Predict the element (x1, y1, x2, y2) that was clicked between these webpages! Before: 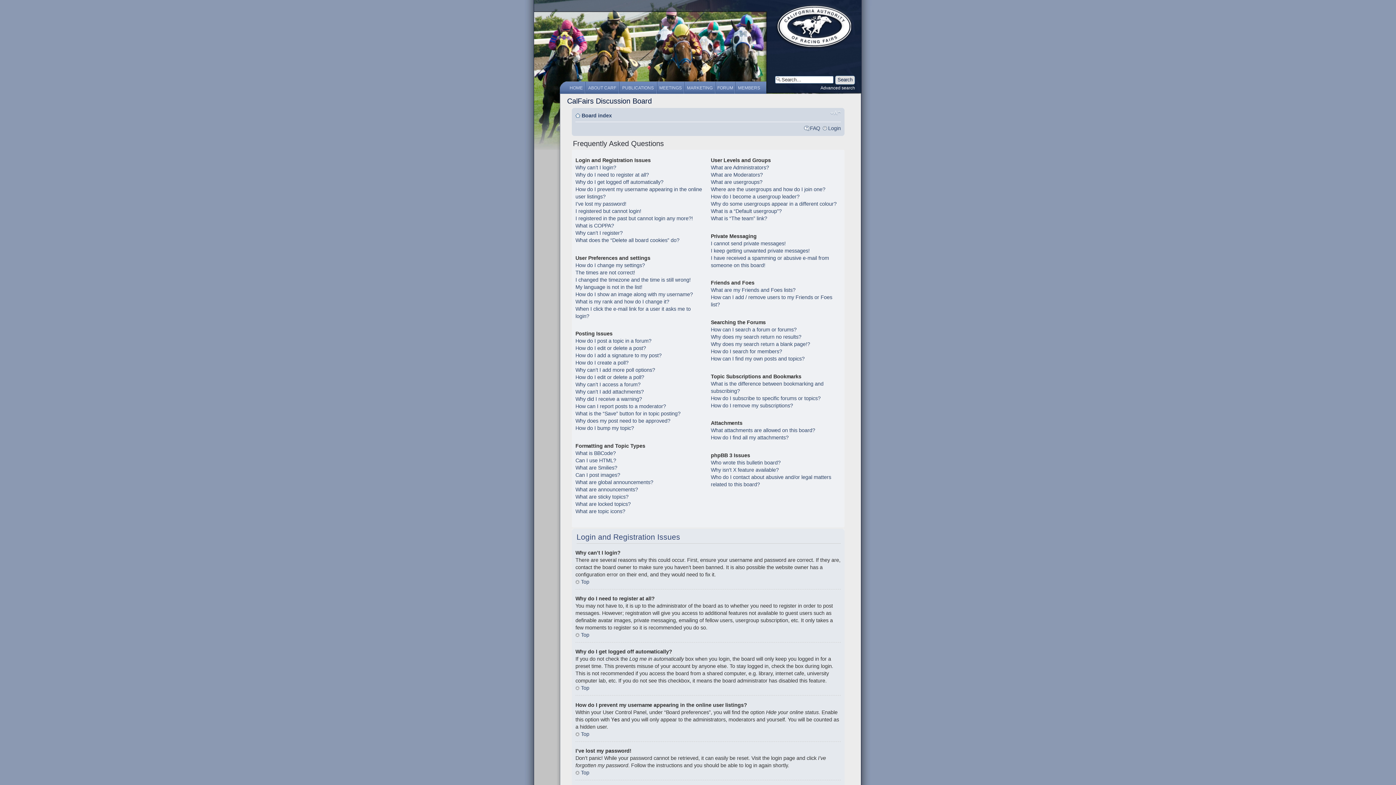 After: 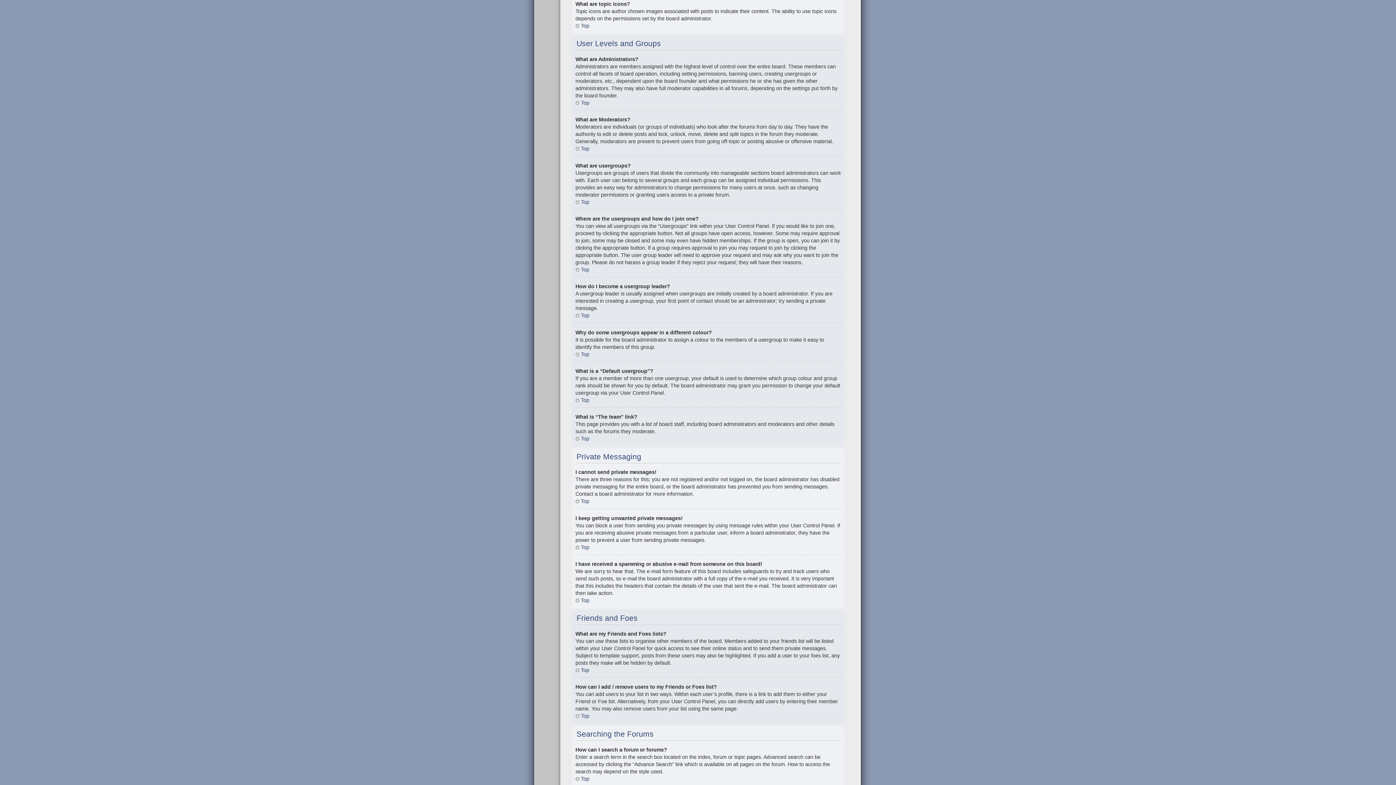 Action: bbox: (575, 508, 625, 514) label: What are topic icons?